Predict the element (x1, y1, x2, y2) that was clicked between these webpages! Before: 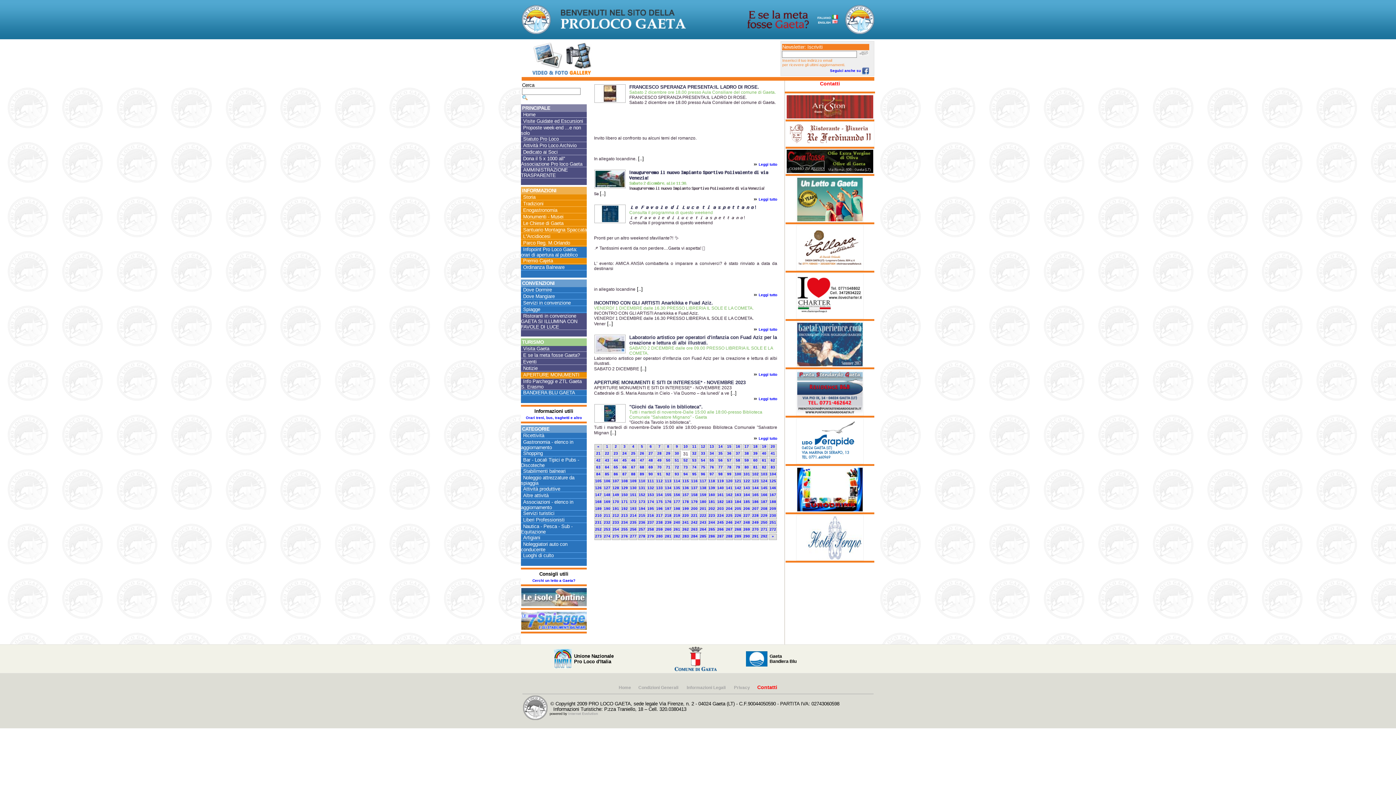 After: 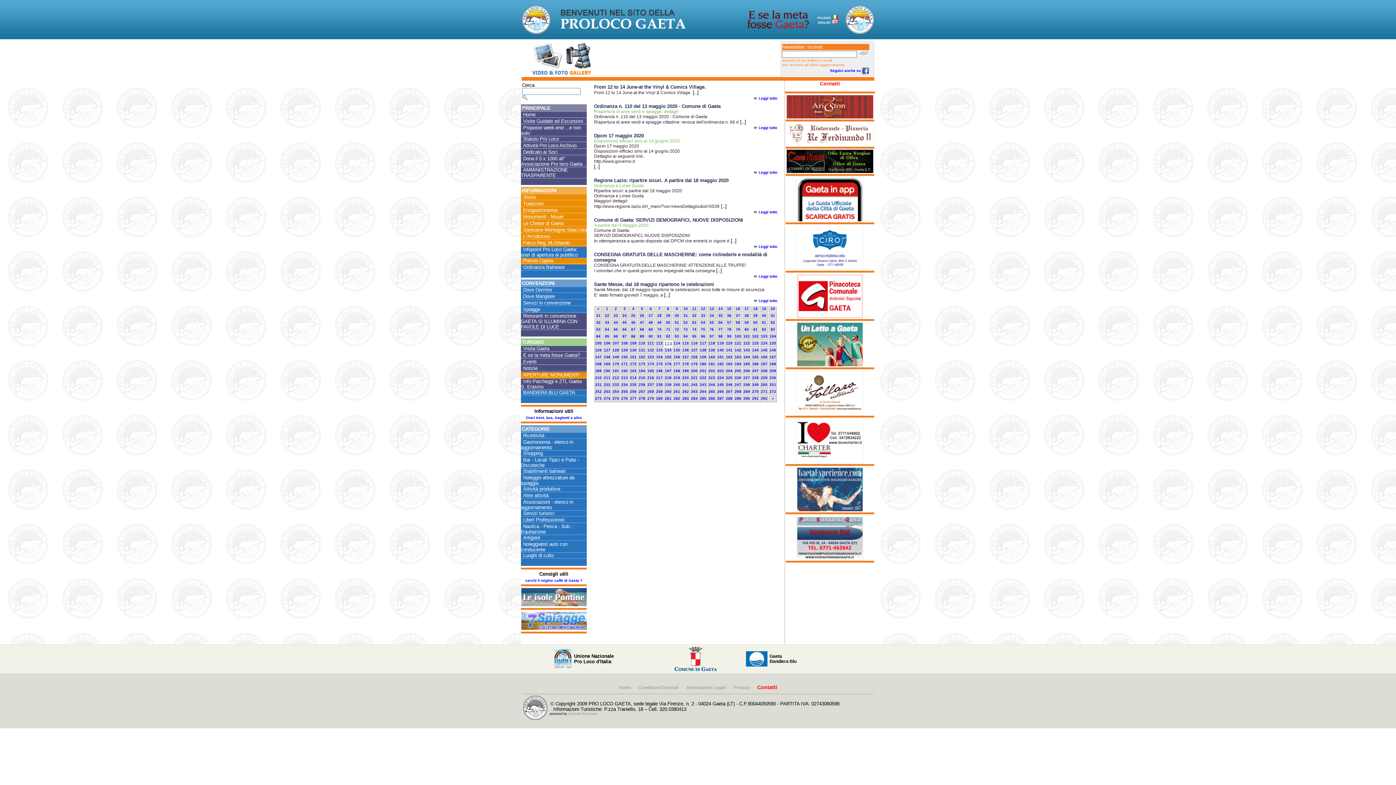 Action: label: 113 bbox: (664, 478, 672, 485)